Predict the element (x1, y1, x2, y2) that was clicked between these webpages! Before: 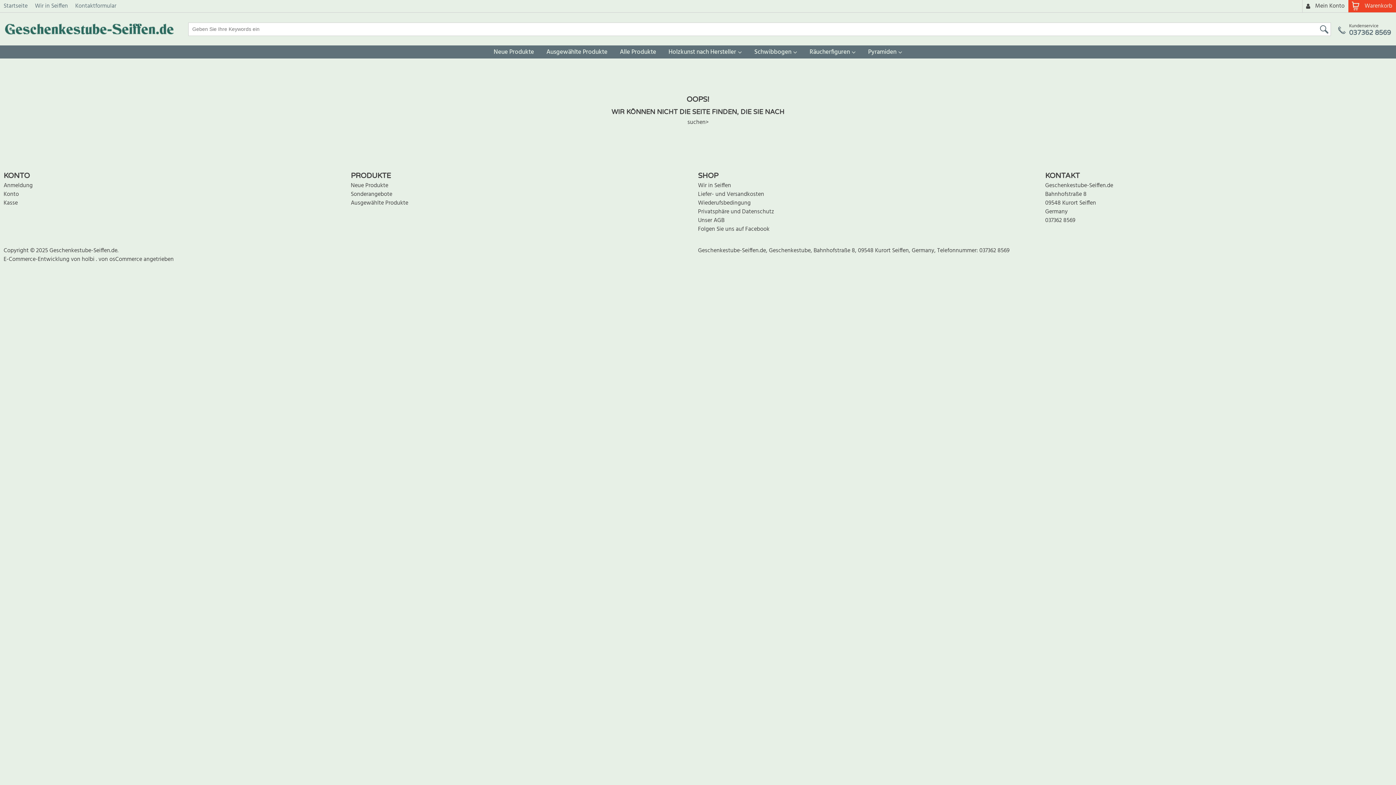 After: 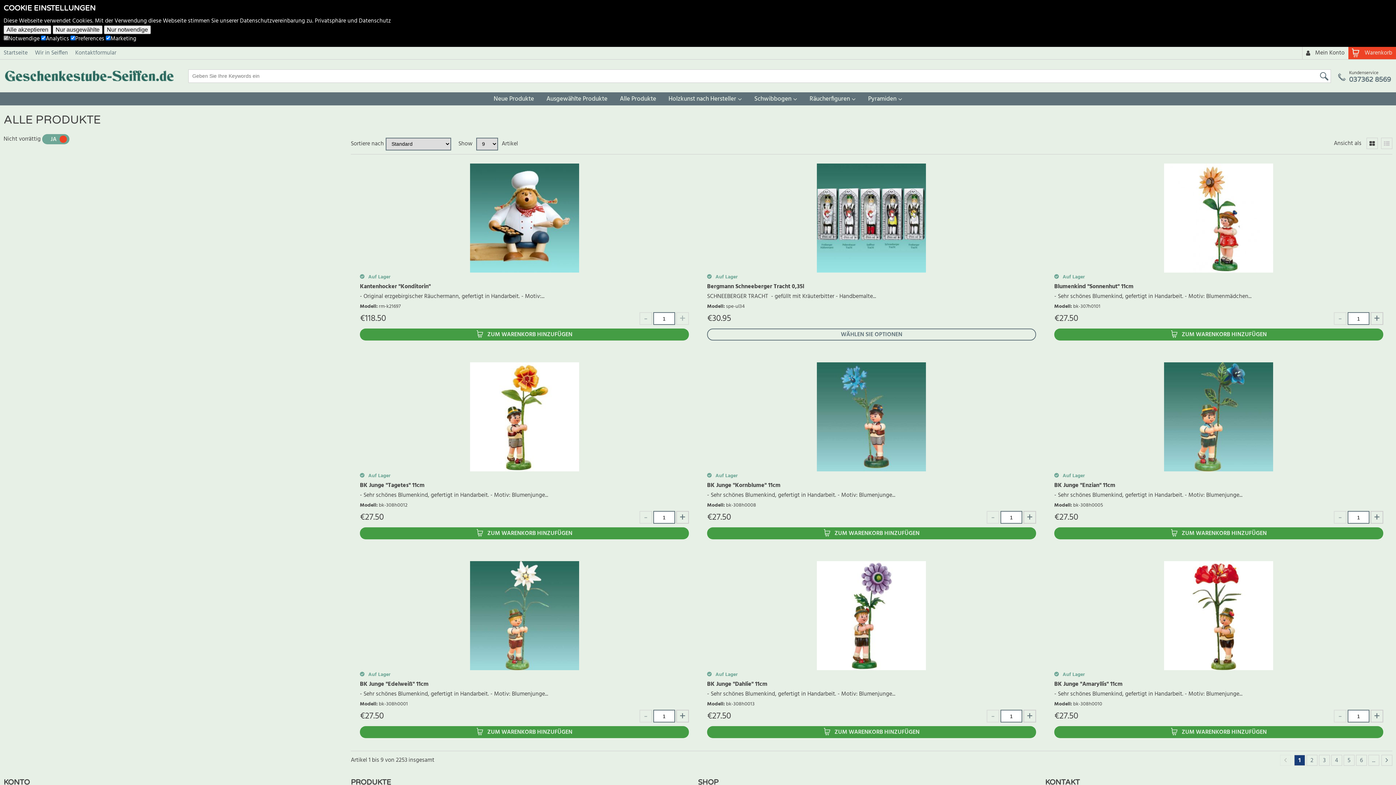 Action: bbox: (1318, 23, 1329, 34)